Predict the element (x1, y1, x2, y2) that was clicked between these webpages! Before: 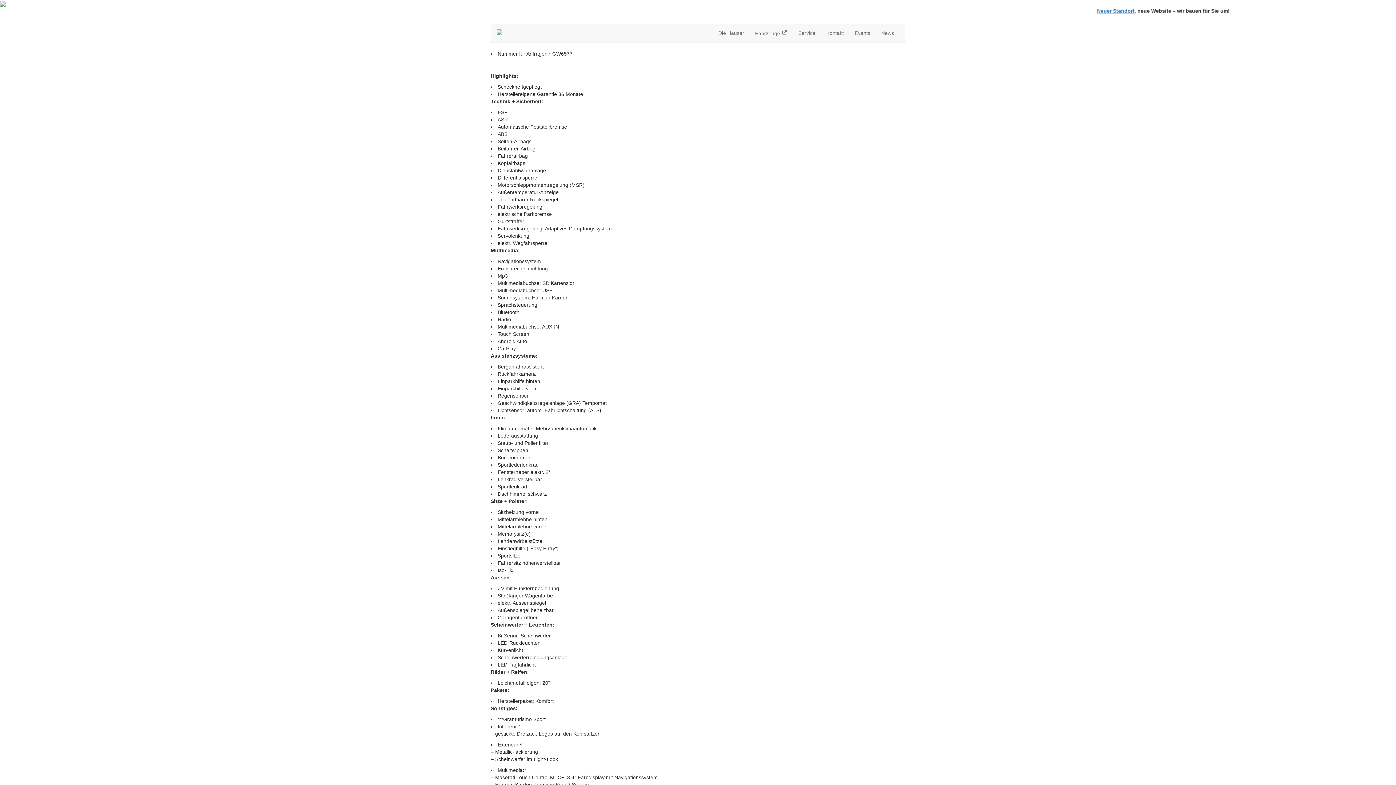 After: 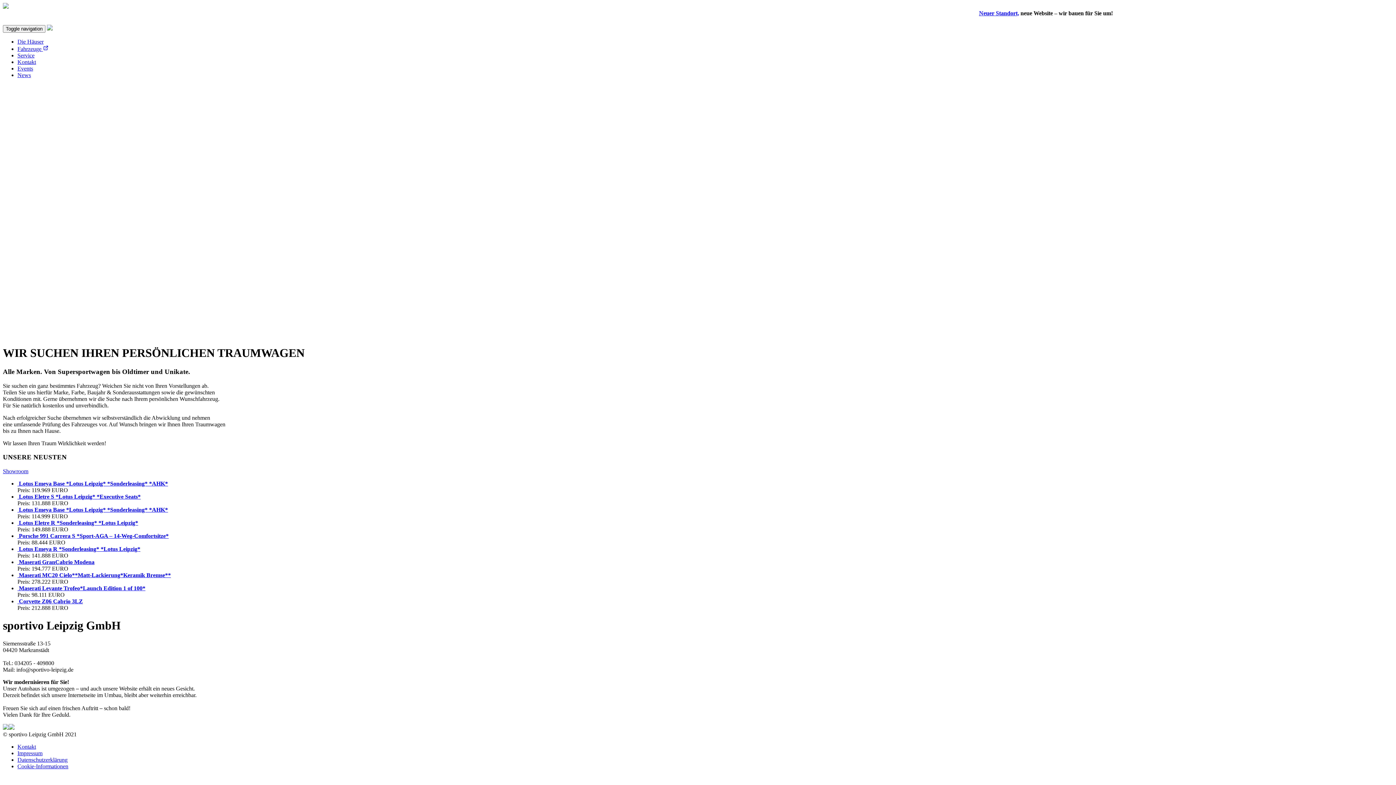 Action: bbox: (0, 0, 5, 6)